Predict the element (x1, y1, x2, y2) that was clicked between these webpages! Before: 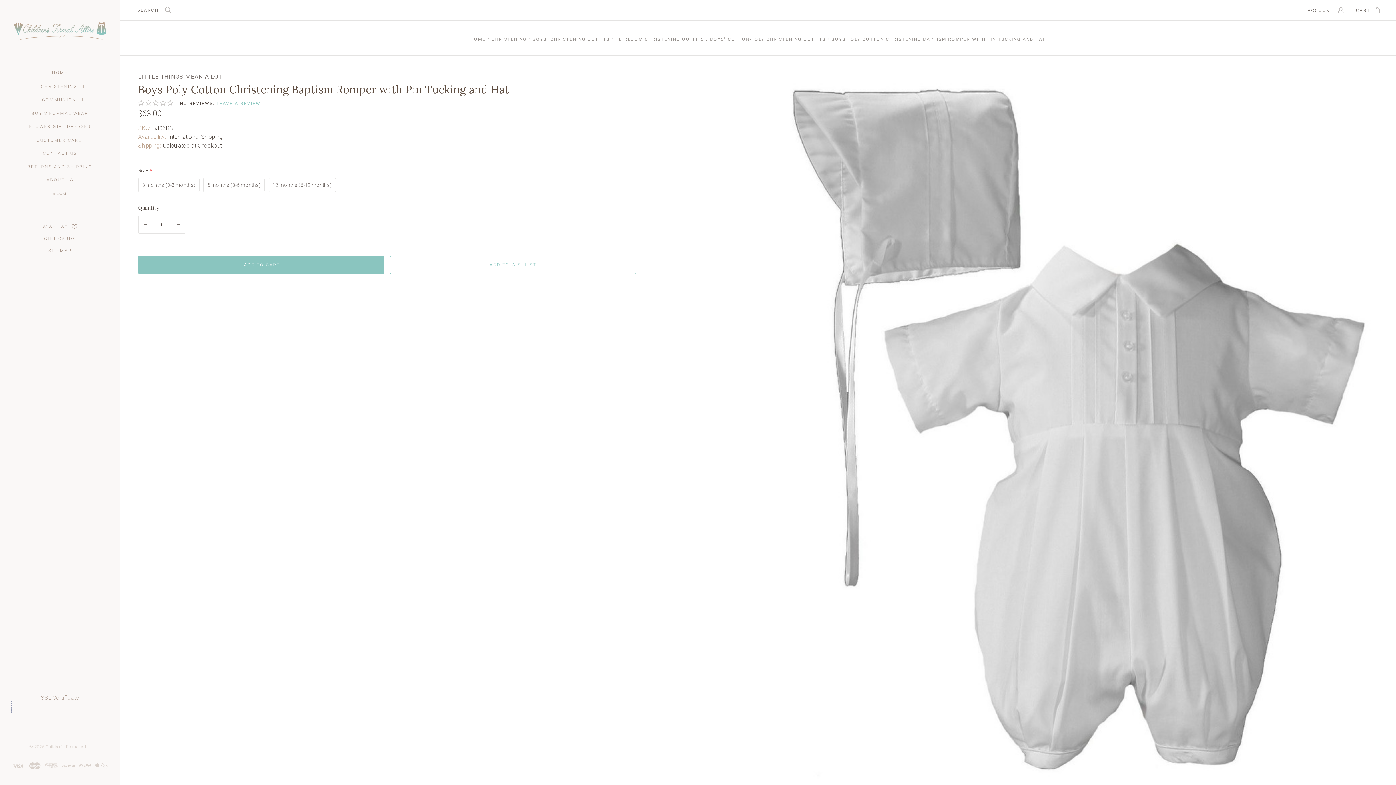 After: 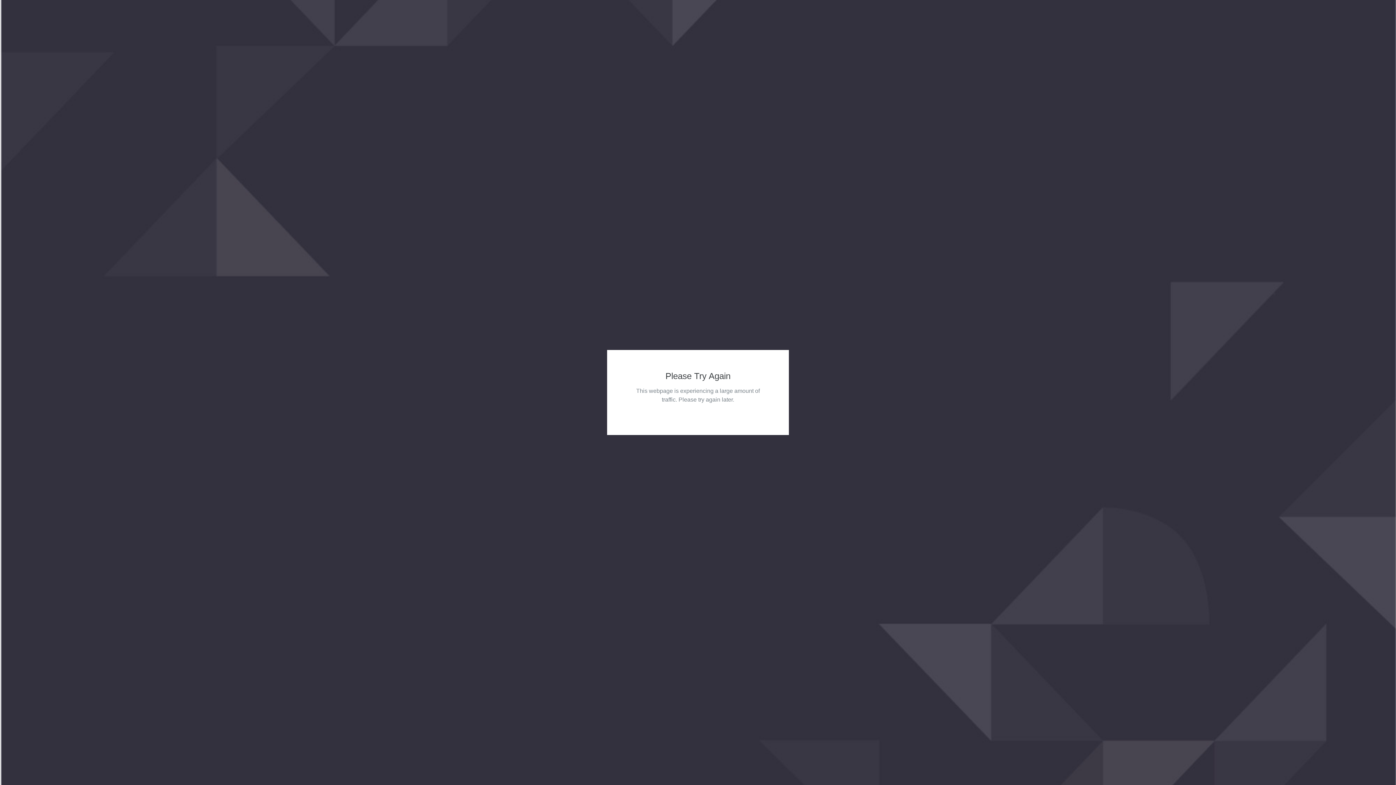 Action: label: HOME bbox: (51, 68, 68, 77)